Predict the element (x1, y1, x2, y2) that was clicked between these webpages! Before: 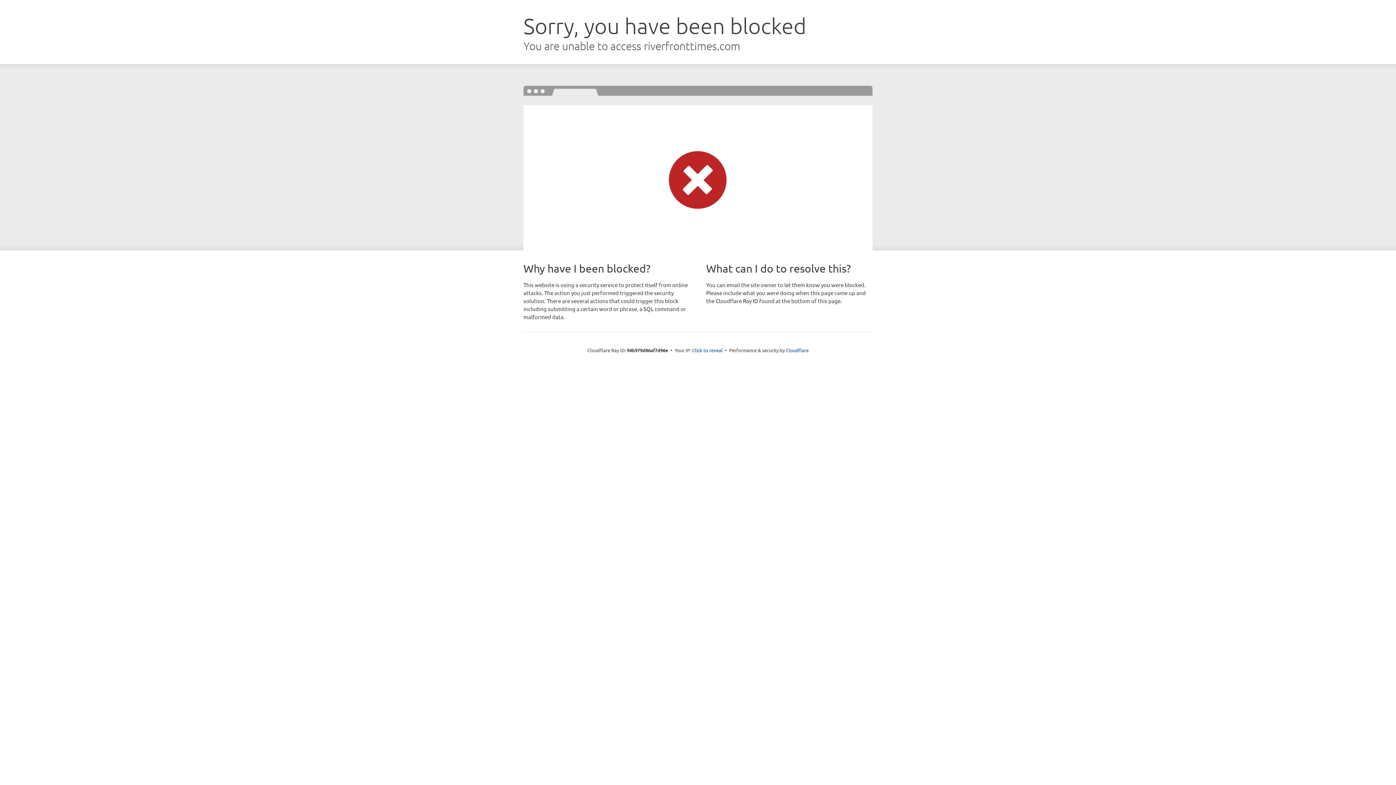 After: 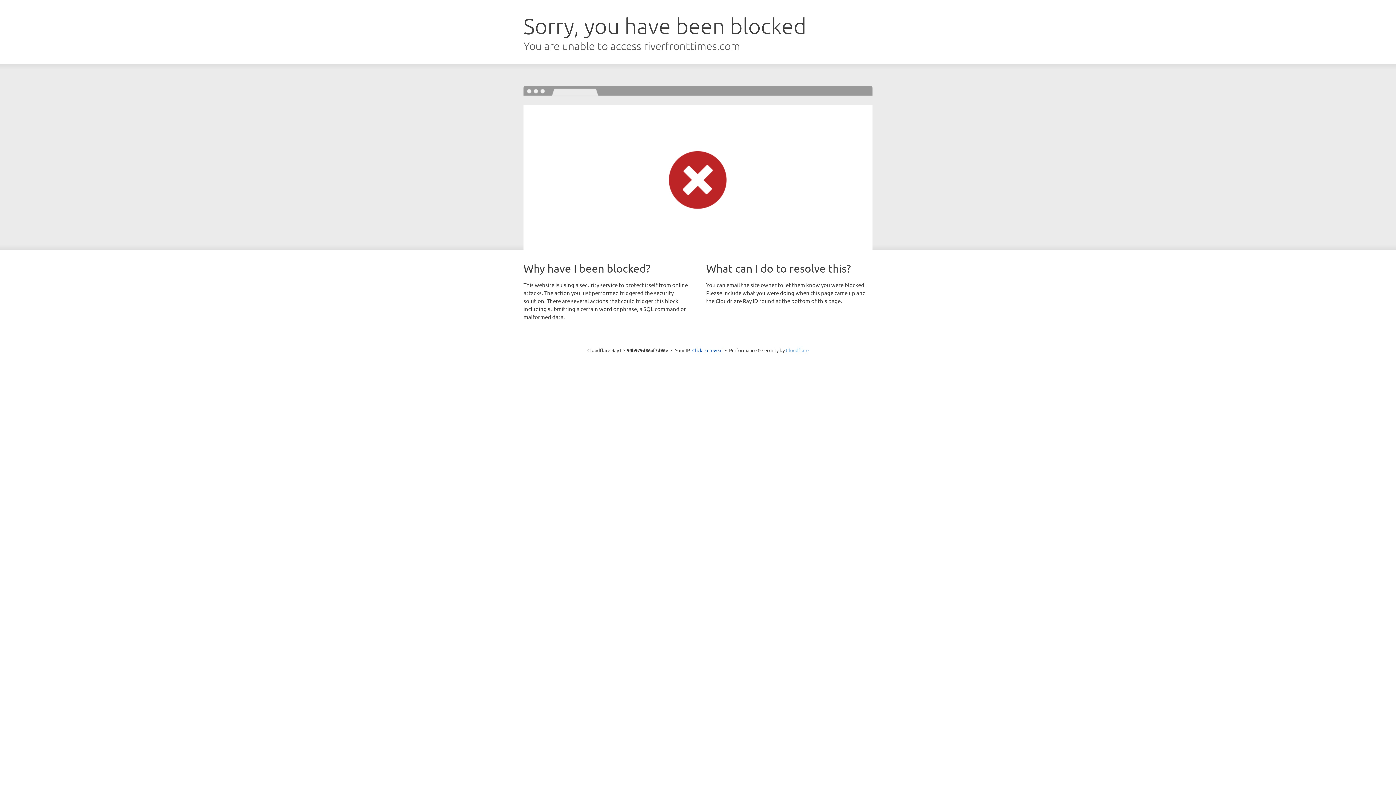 Action: label: Cloudflare bbox: (786, 347, 808, 353)